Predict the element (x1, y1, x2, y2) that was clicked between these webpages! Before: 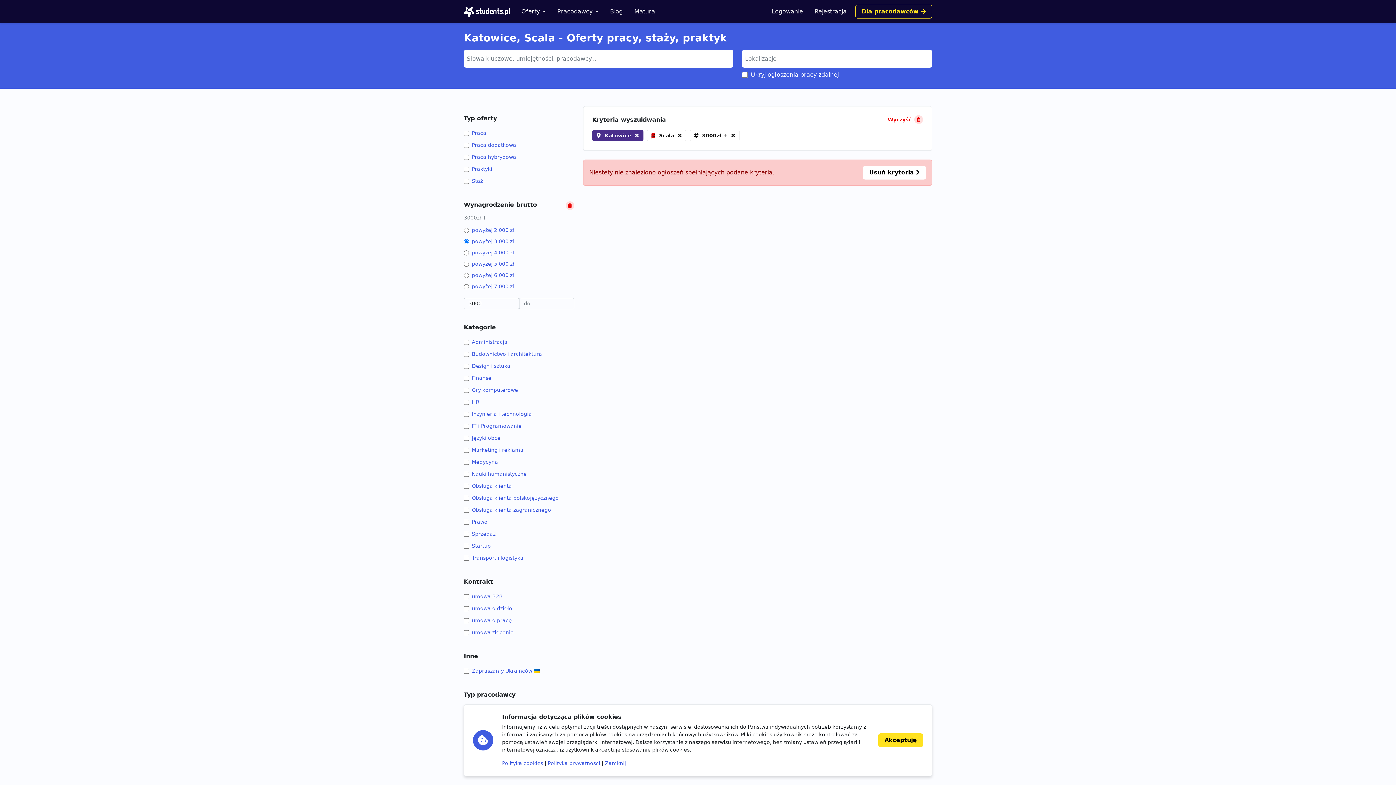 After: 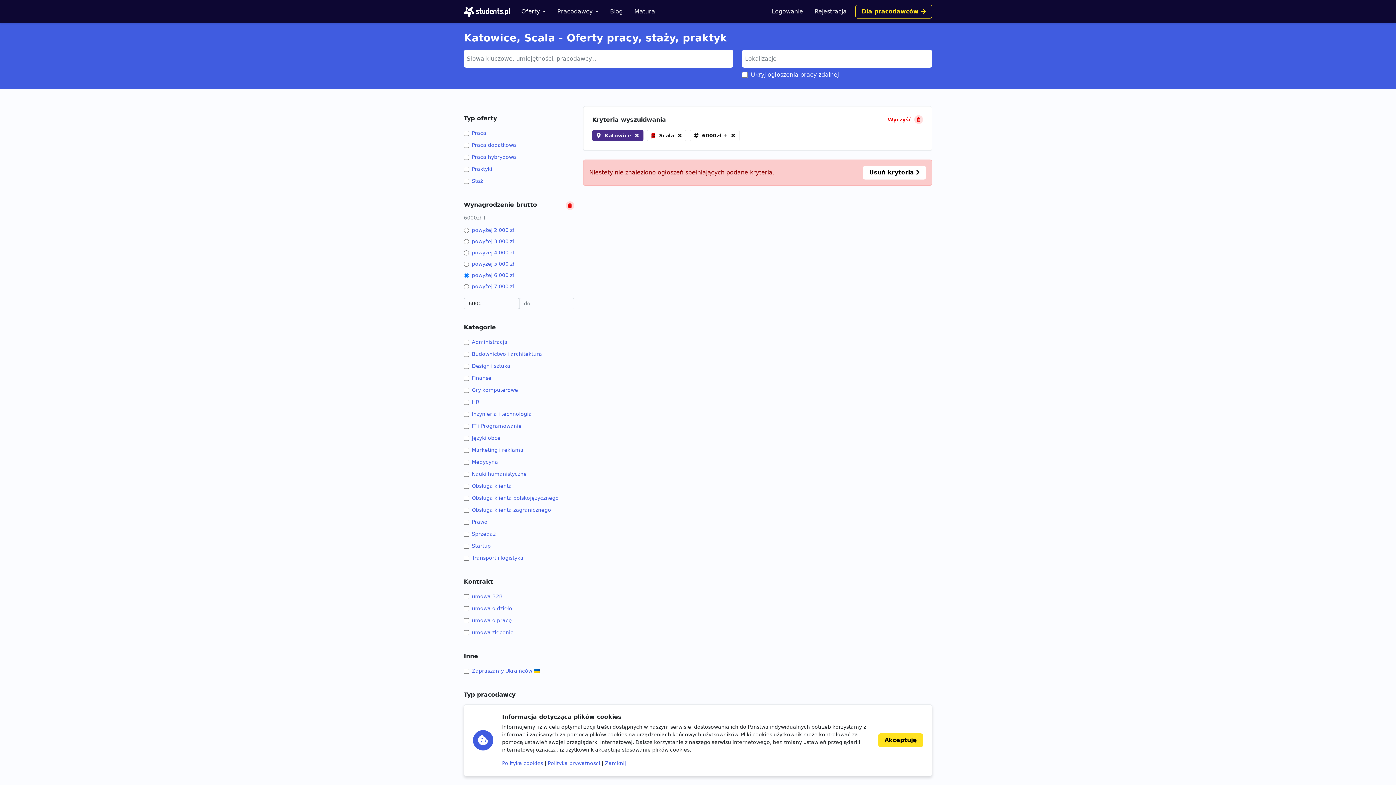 Action: label: powyżej 6 000 zł bbox: (464, 269, 574, 281)